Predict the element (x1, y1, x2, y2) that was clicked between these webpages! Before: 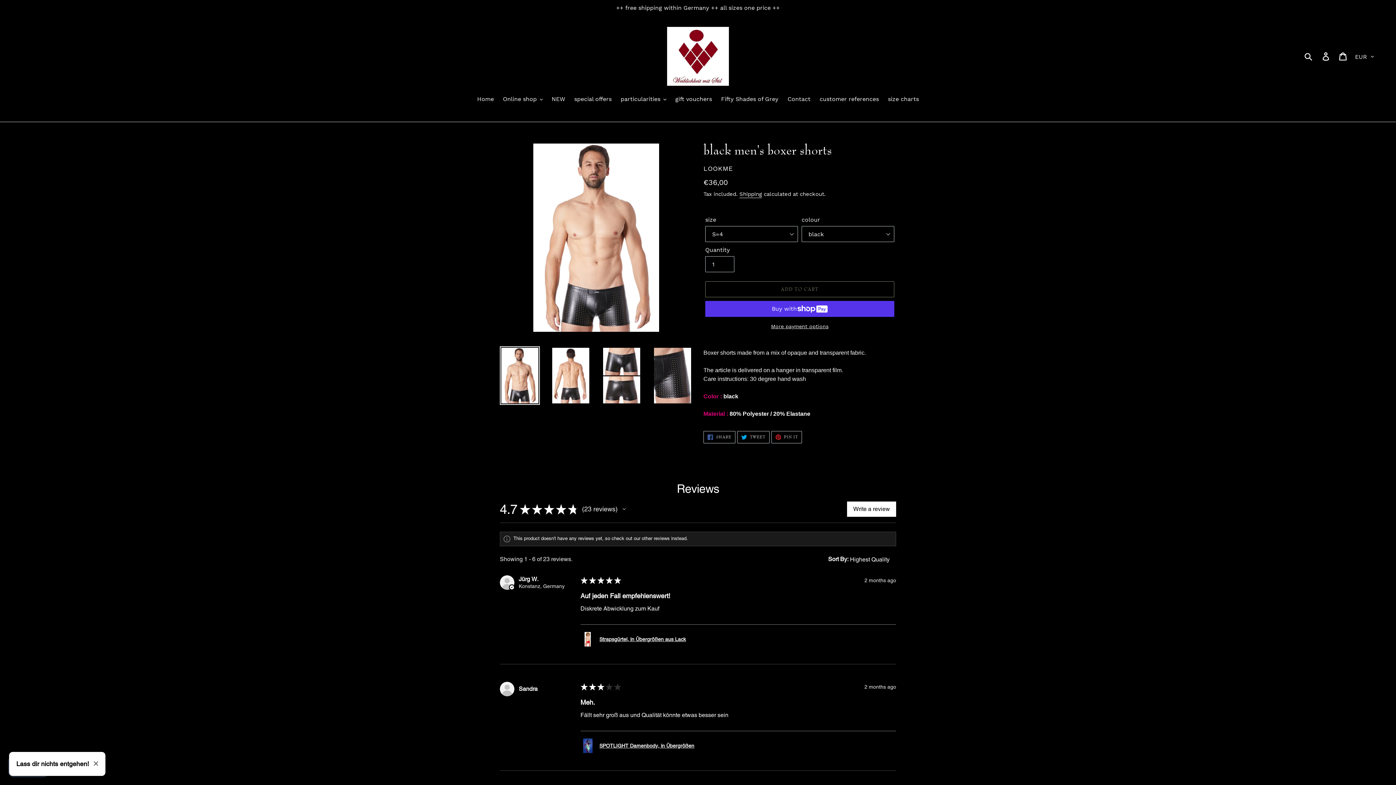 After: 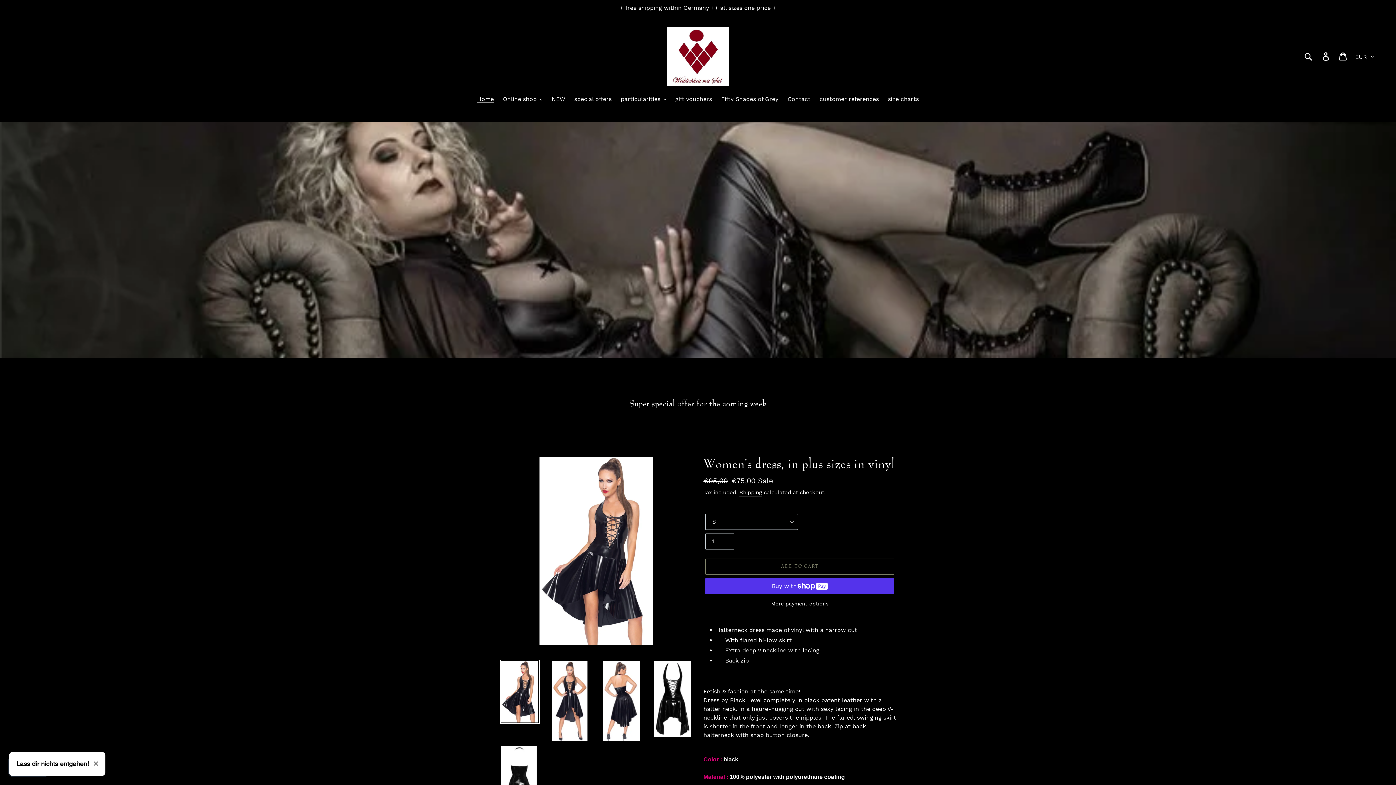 Action: bbox: (667, 26, 729, 85)